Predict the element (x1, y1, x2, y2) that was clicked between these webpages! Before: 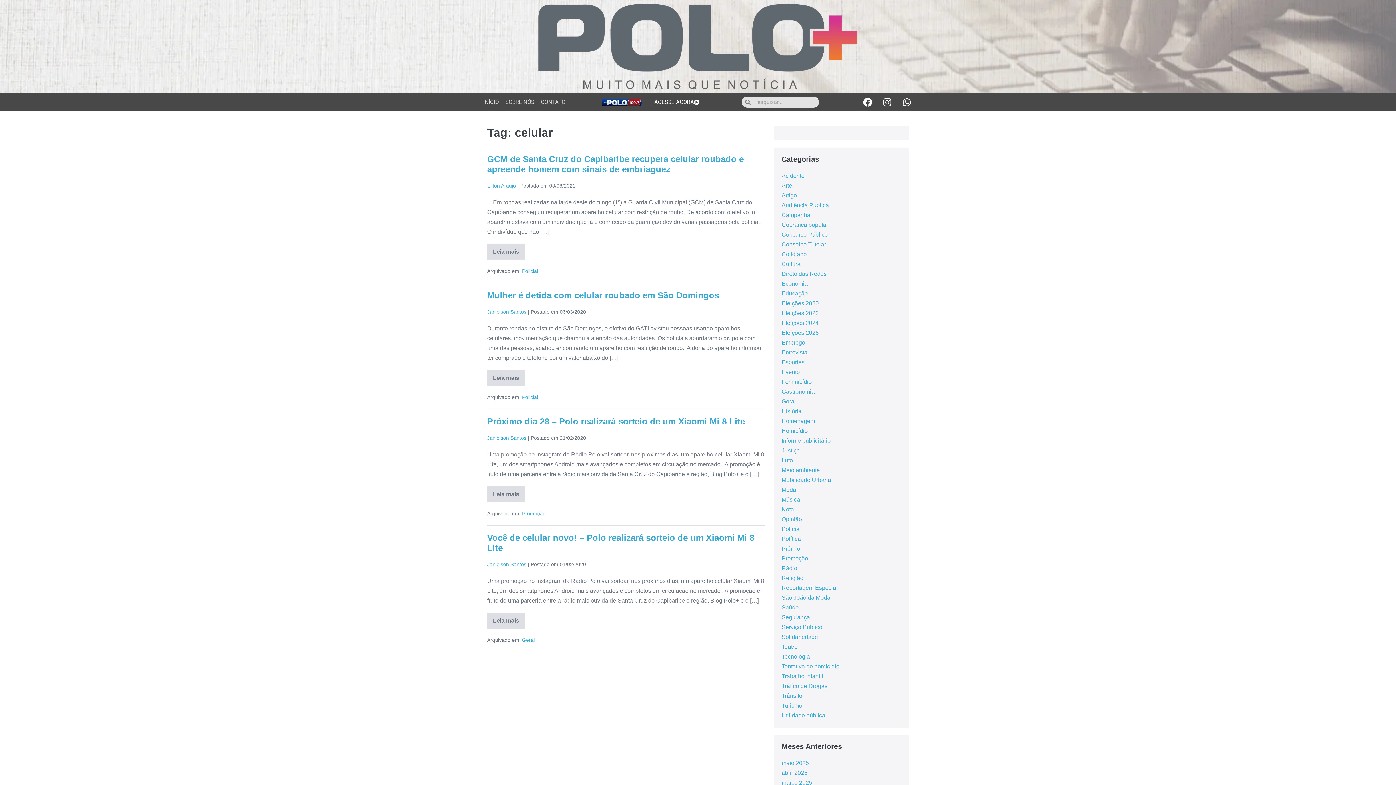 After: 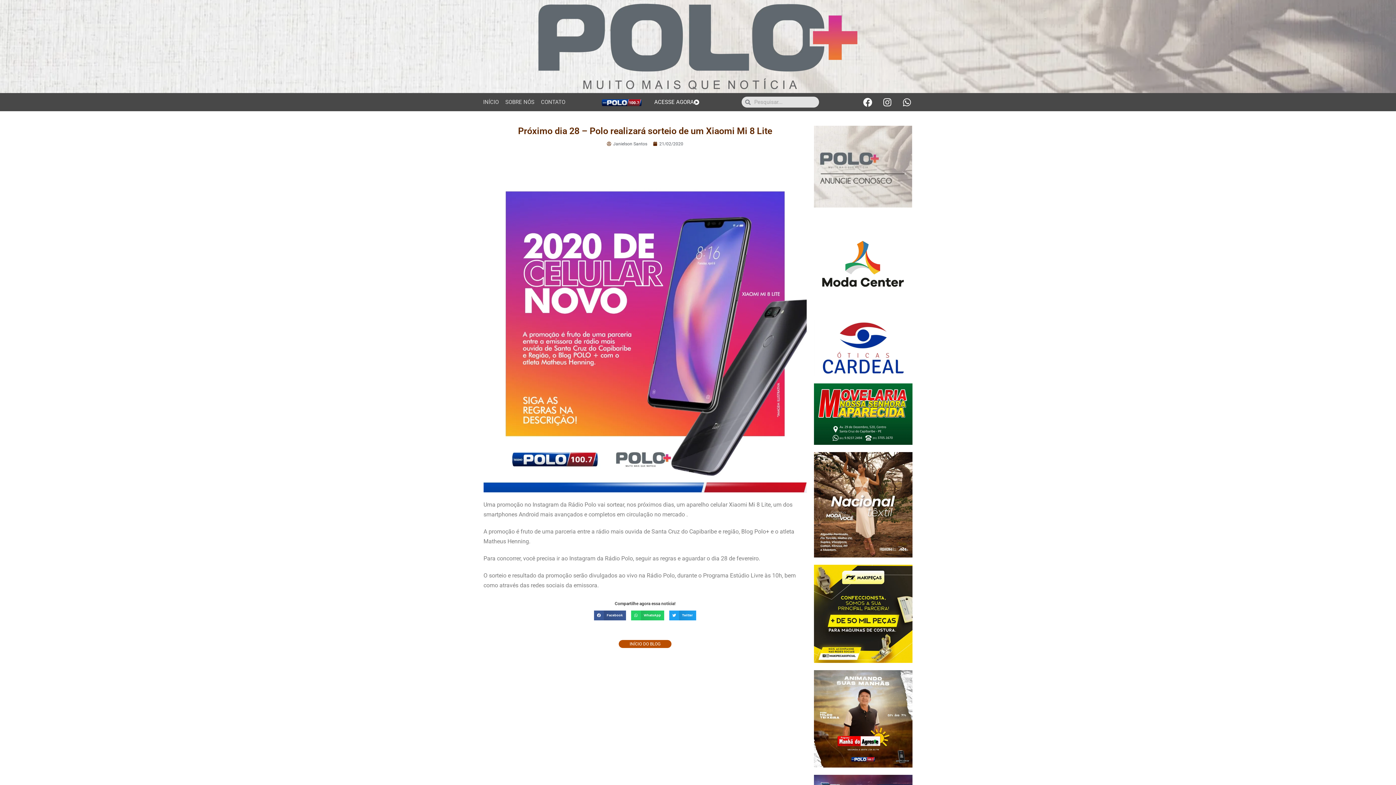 Action: bbox: (487, 486, 525, 502) label: Leia mais
Próximo dia 28 – Polo realizará sorteio de um Xiaomi Mi 8 Lite